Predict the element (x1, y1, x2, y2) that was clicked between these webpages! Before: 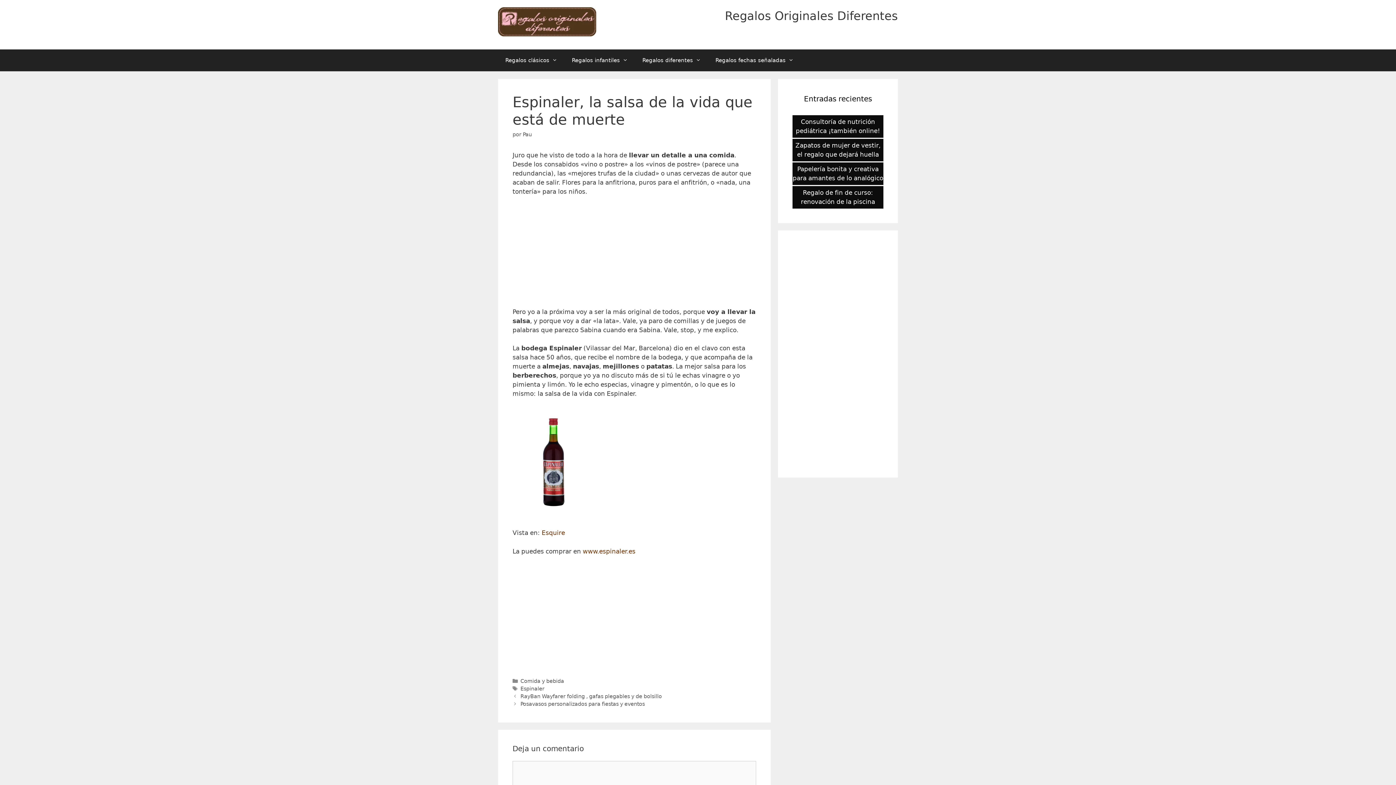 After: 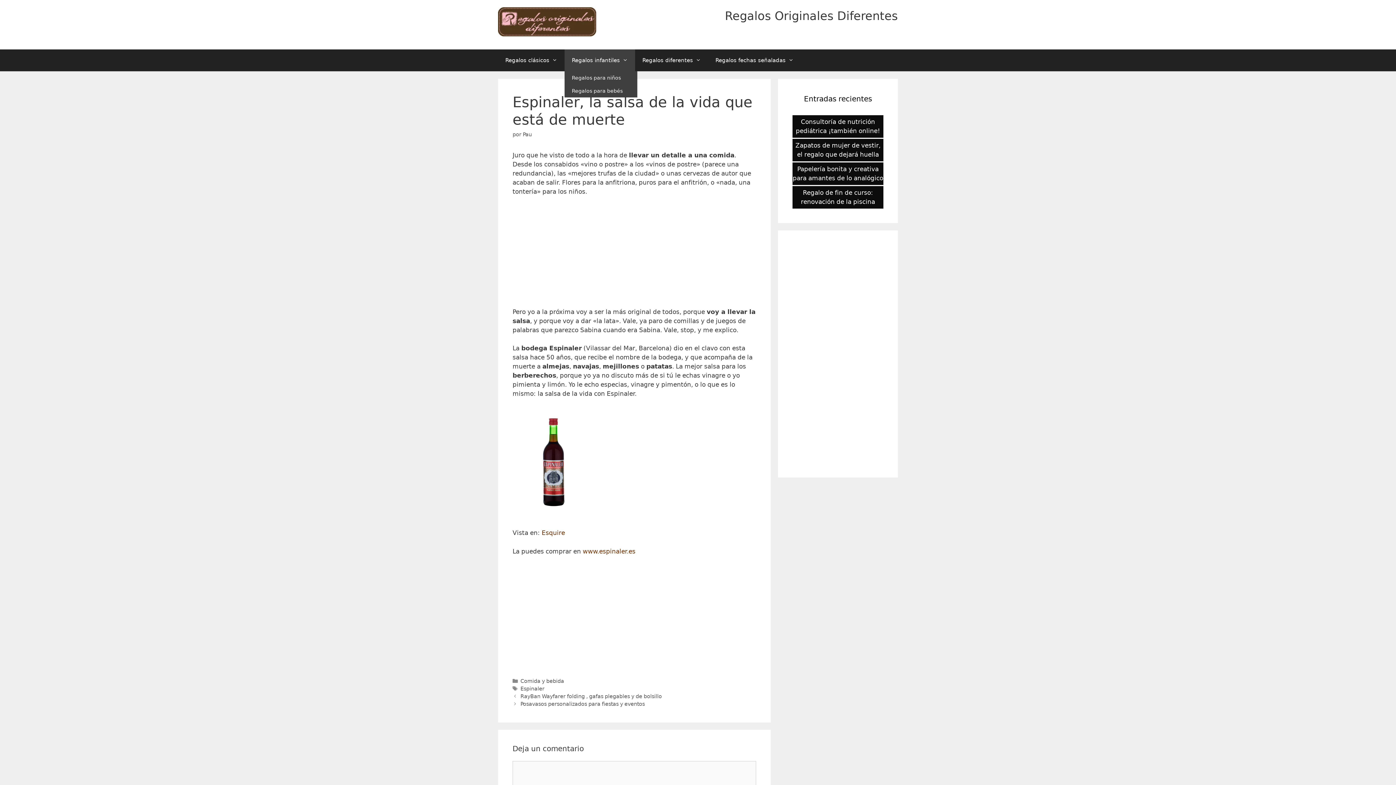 Action: bbox: (564, 49, 635, 71) label: Regalos infantiles